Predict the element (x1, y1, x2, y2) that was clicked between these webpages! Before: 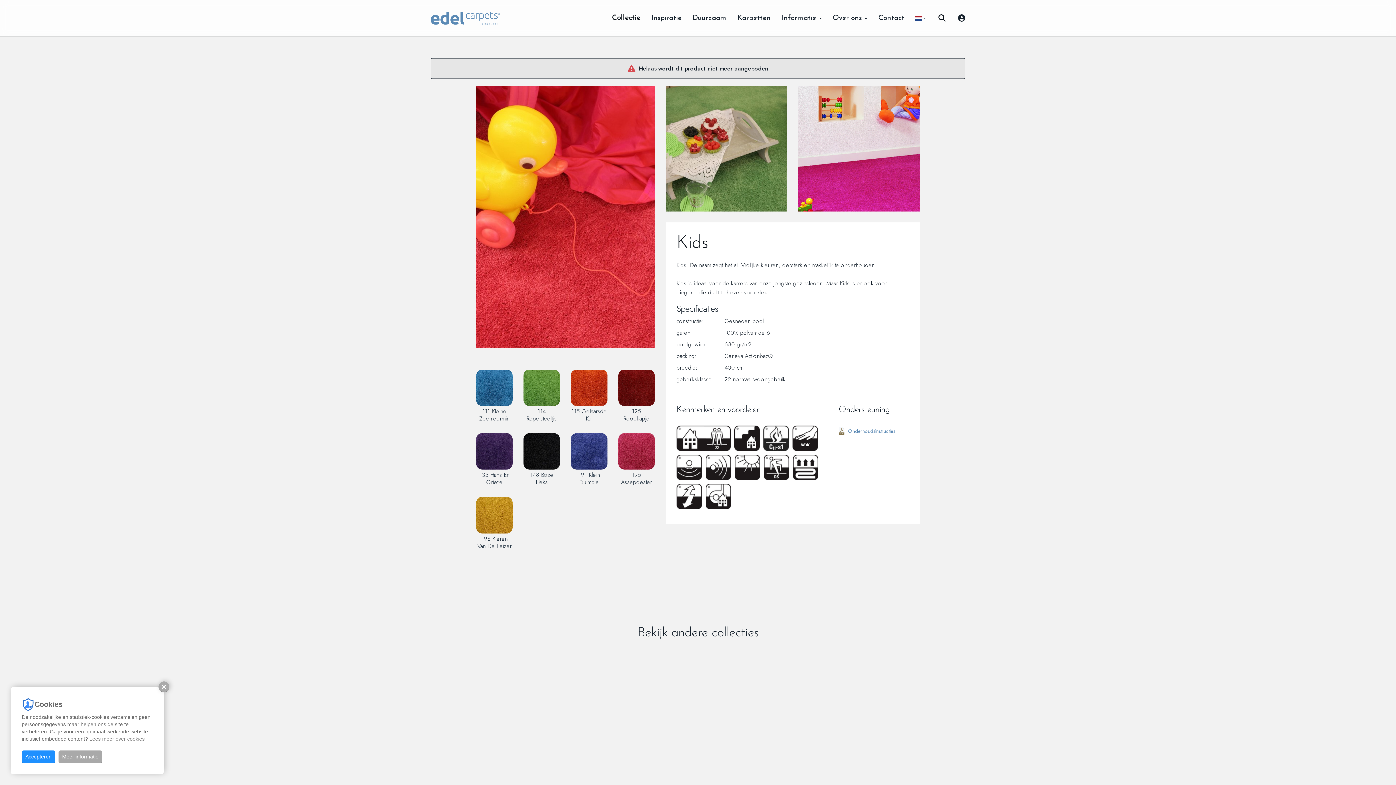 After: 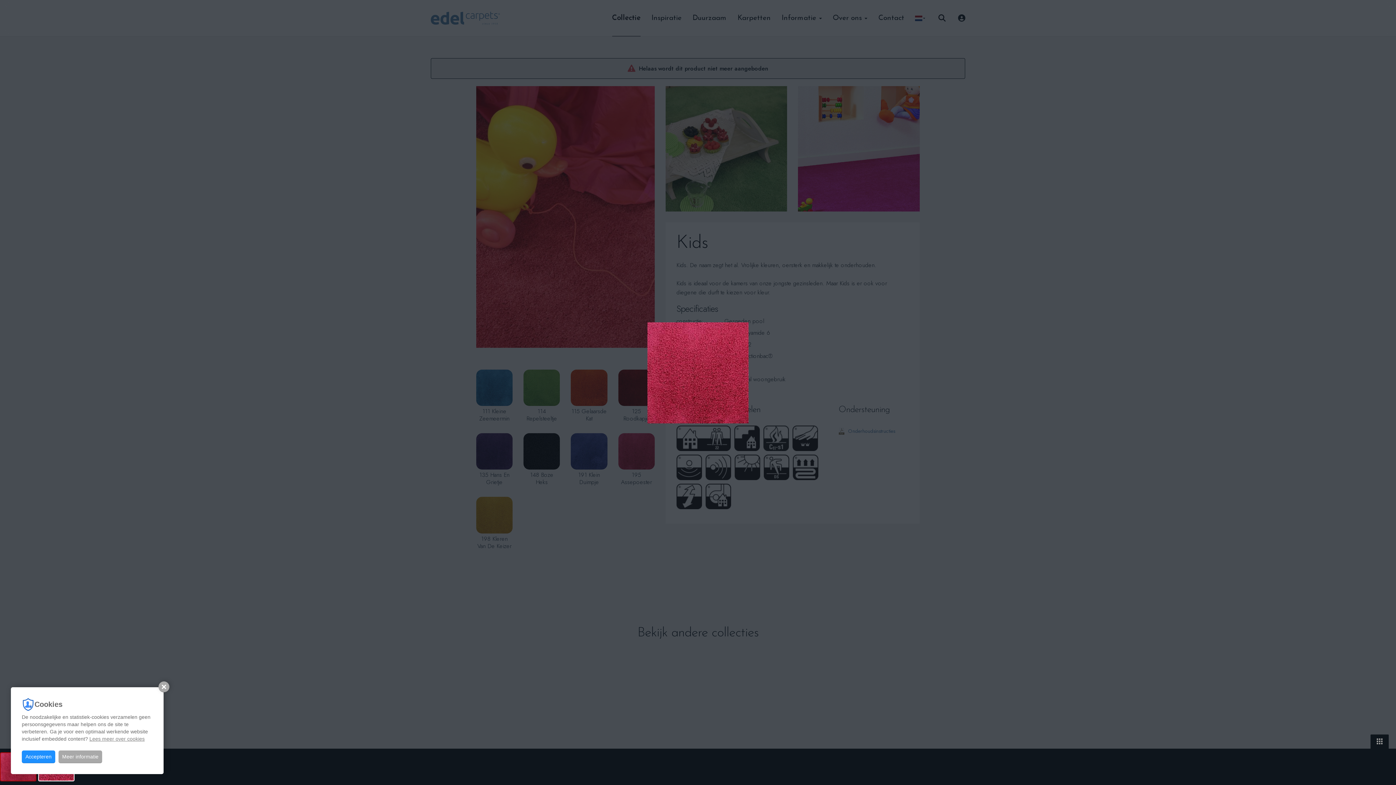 Action: bbox: (618, 433, 654, 469)